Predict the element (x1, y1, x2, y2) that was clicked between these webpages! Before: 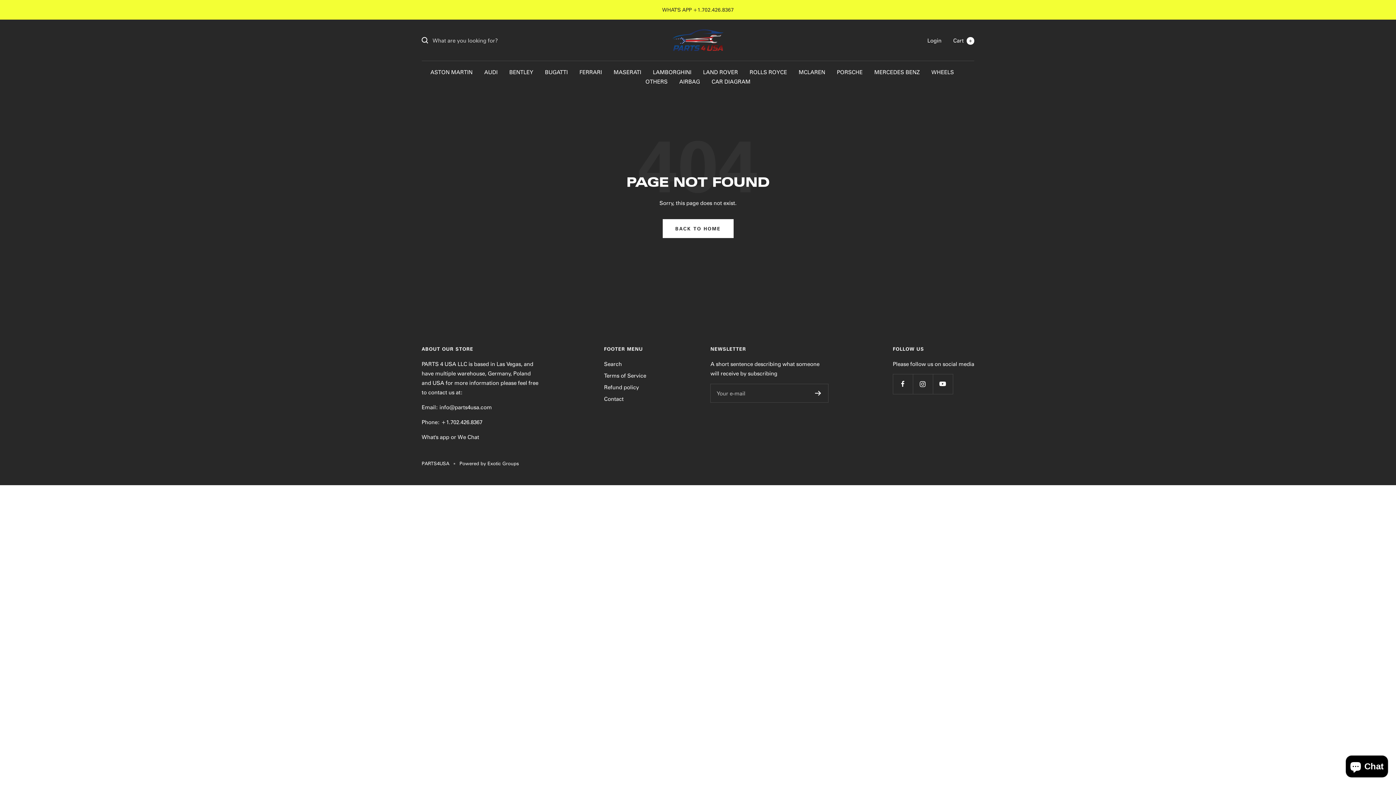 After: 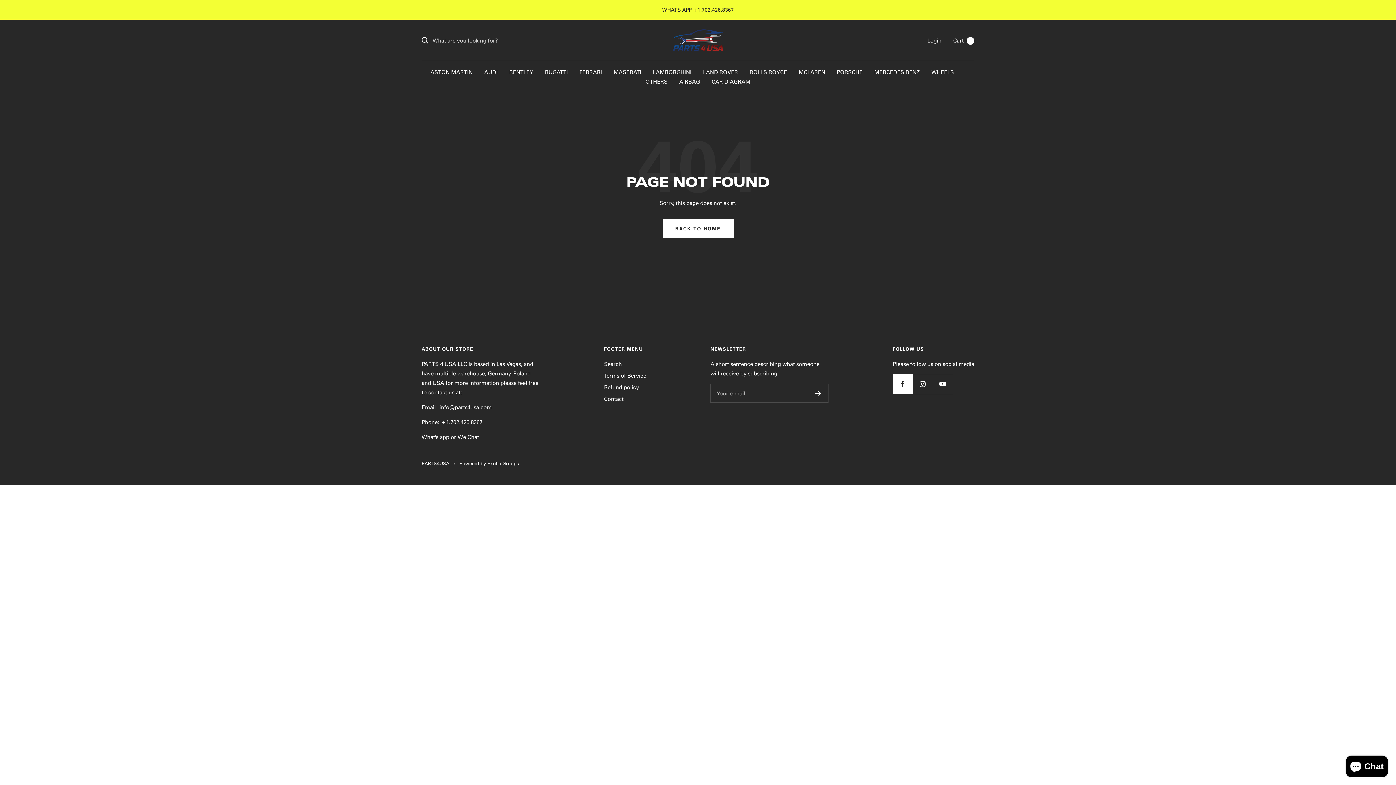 Action: label: Follow us on Facebook bbox: (893, 374, 913, 394)